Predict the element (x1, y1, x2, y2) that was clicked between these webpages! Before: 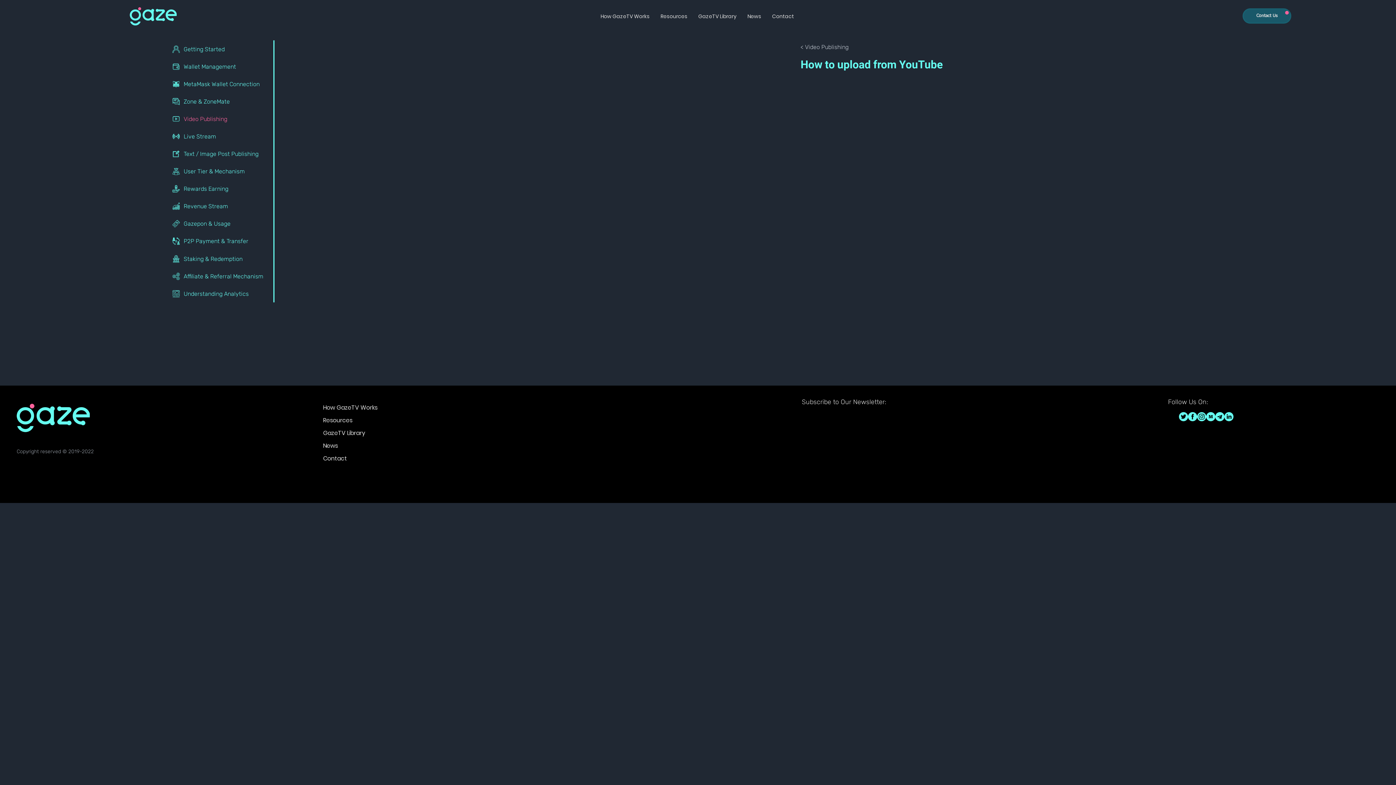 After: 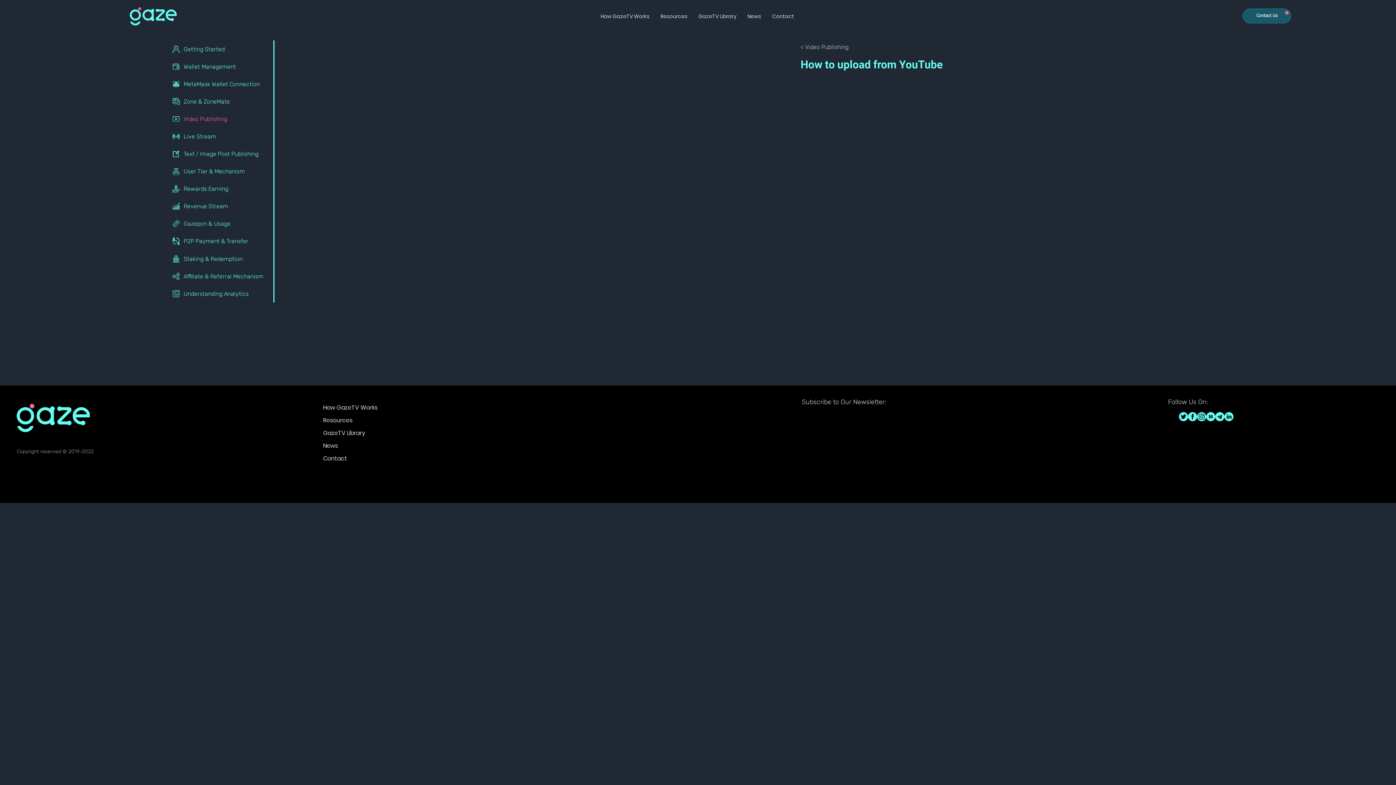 Action: bbox: (693, 7, 742, 25) label: GazeTV Library